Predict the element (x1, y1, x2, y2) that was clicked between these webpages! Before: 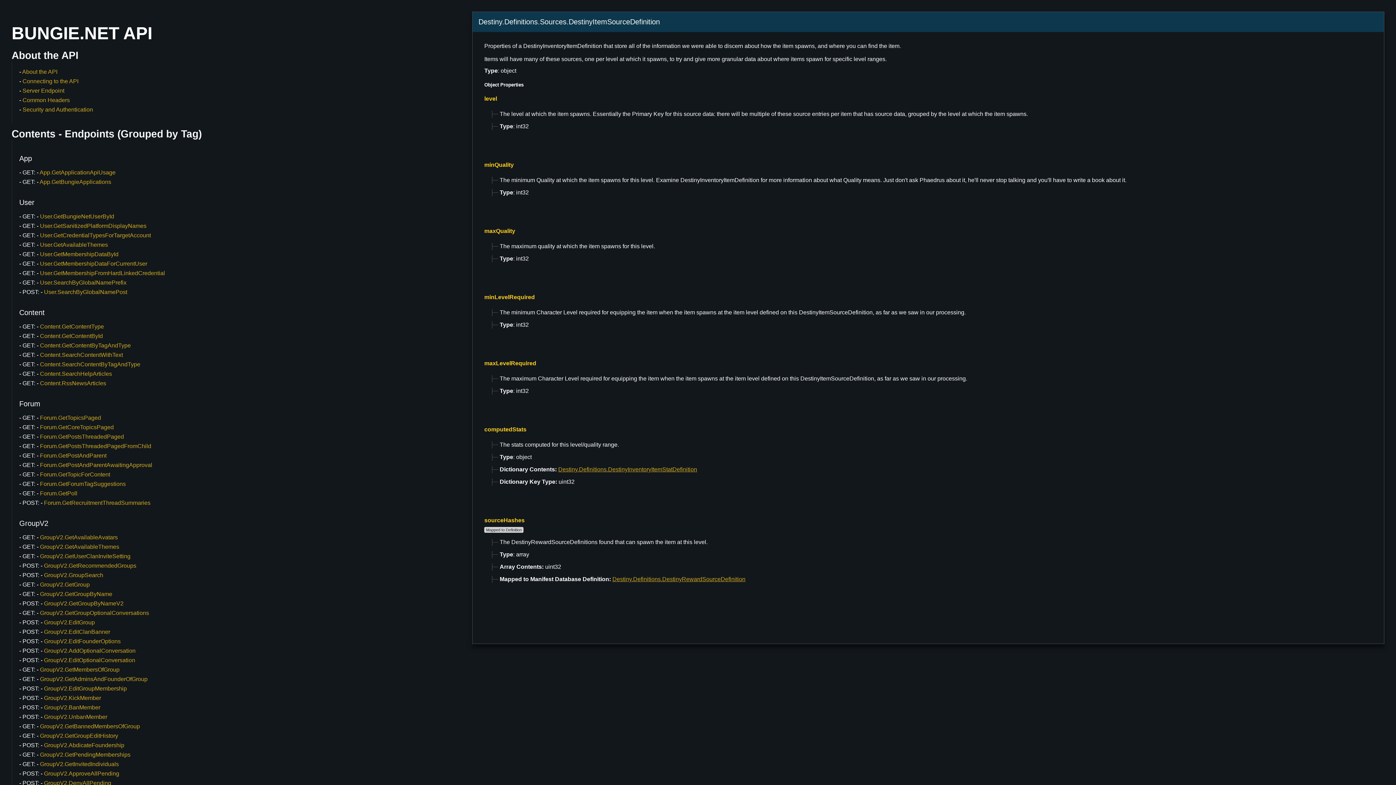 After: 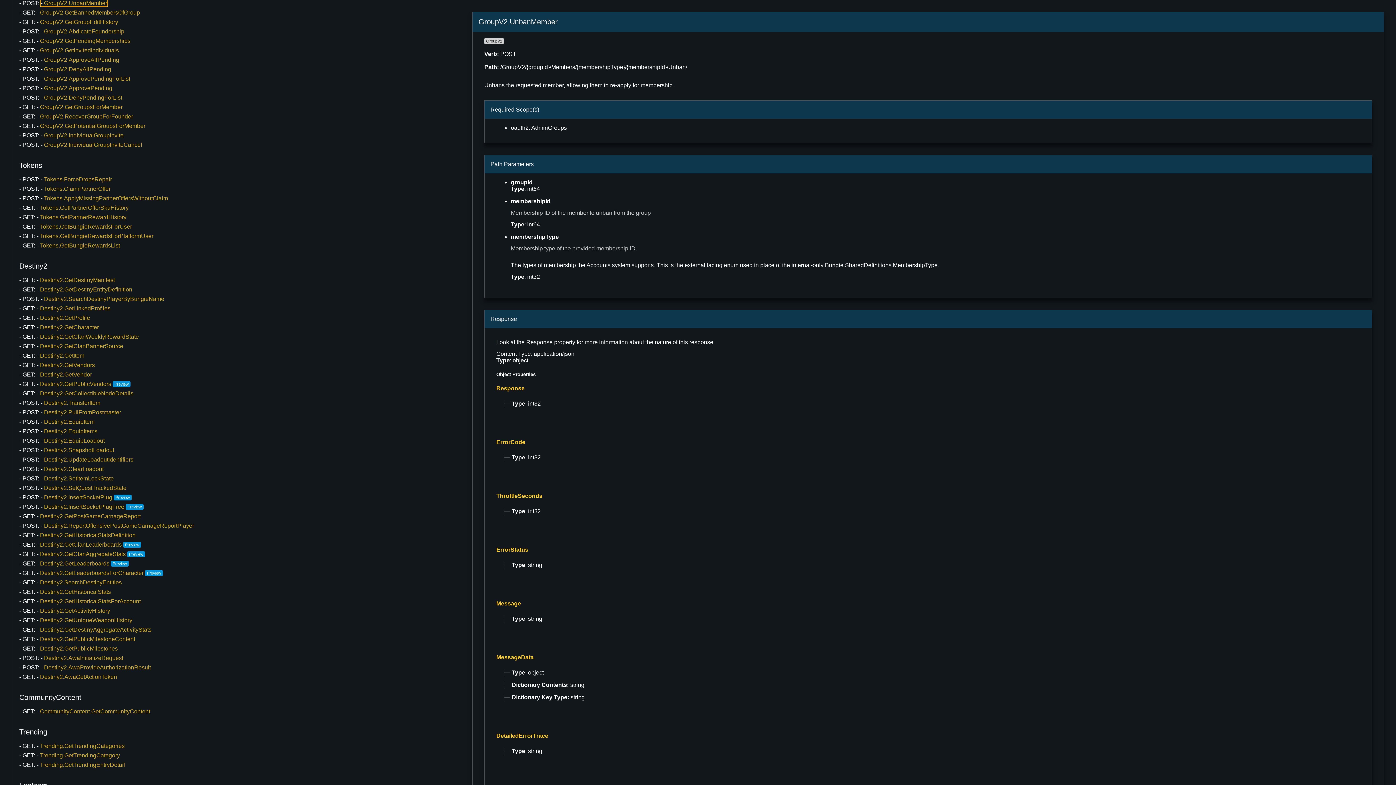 Action: label: GroupV2.UnbanMember bbox: (40, 714, 107, 720)